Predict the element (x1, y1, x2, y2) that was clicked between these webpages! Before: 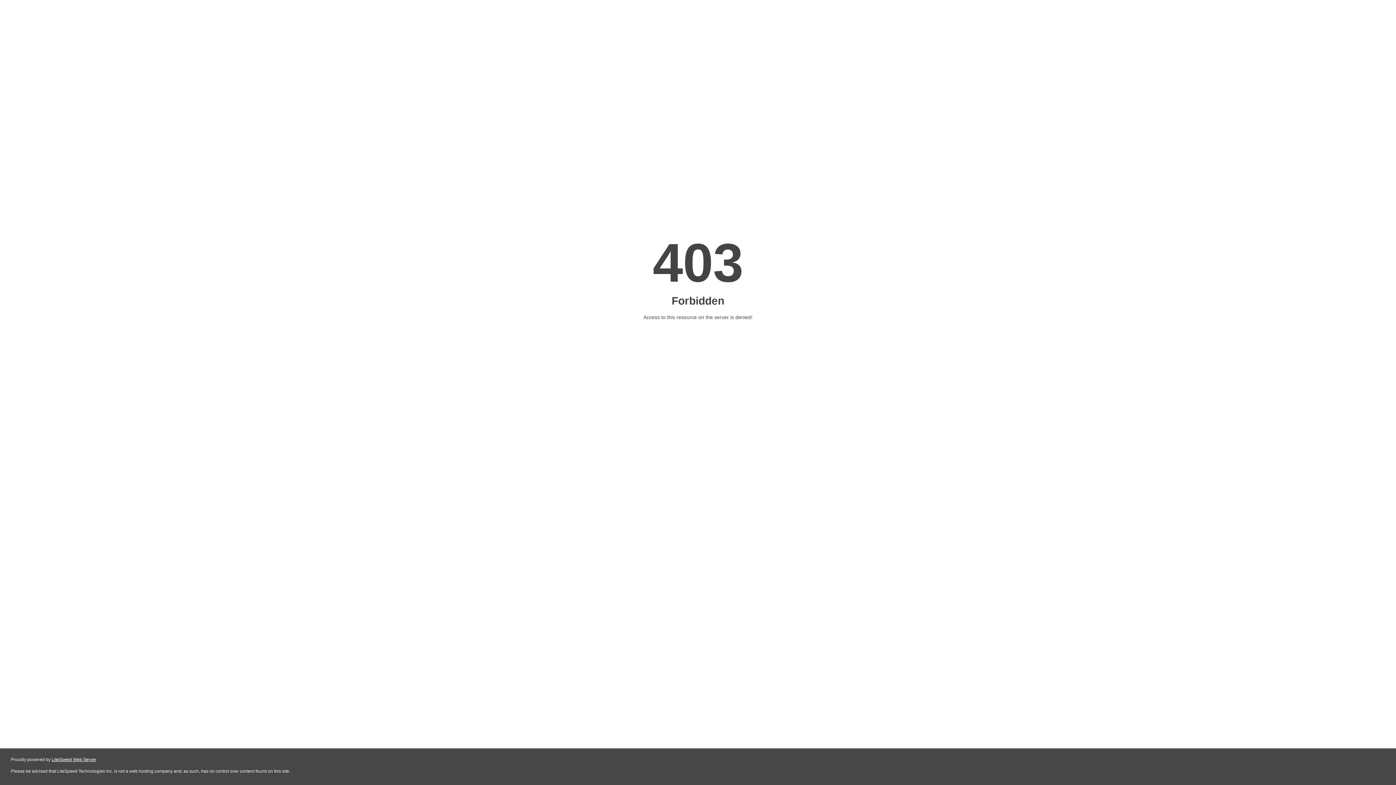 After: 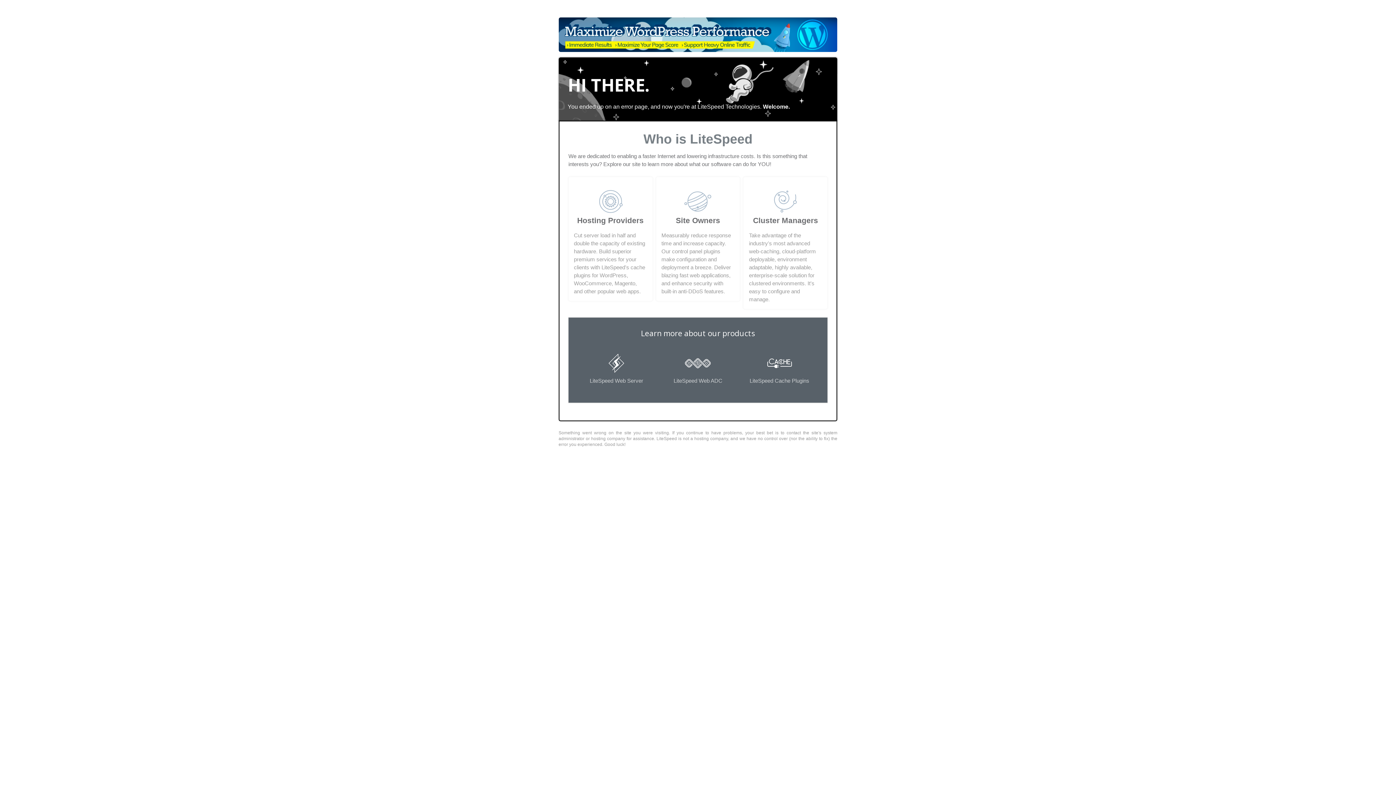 Action: bbox: (51, 757, 96, 762) label: LiteSpeed Web Server